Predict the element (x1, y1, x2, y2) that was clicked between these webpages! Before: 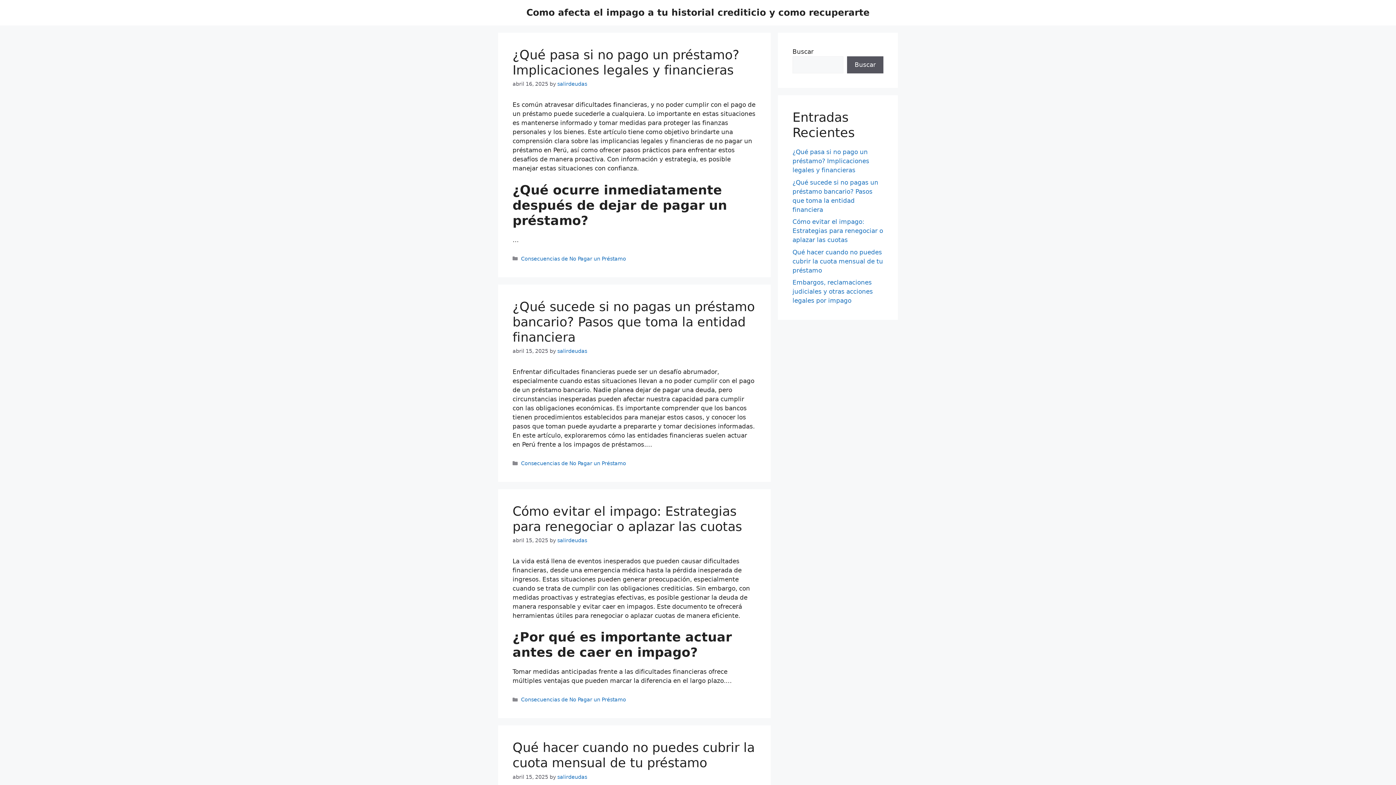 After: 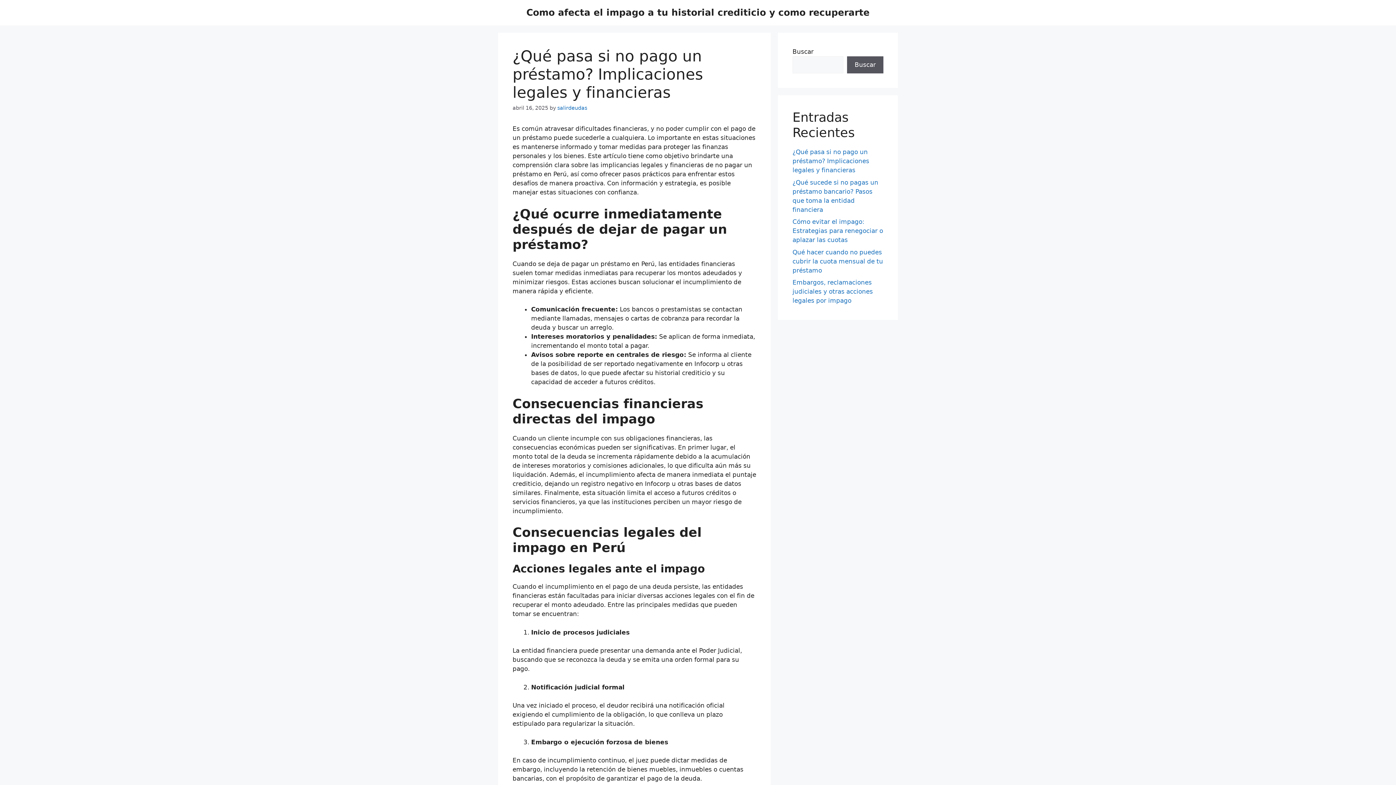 Action: label: ¿Qué pasa si no pago un préstamo? Implicaciones legales y financieras bbox: (792, 148, 869, 173)